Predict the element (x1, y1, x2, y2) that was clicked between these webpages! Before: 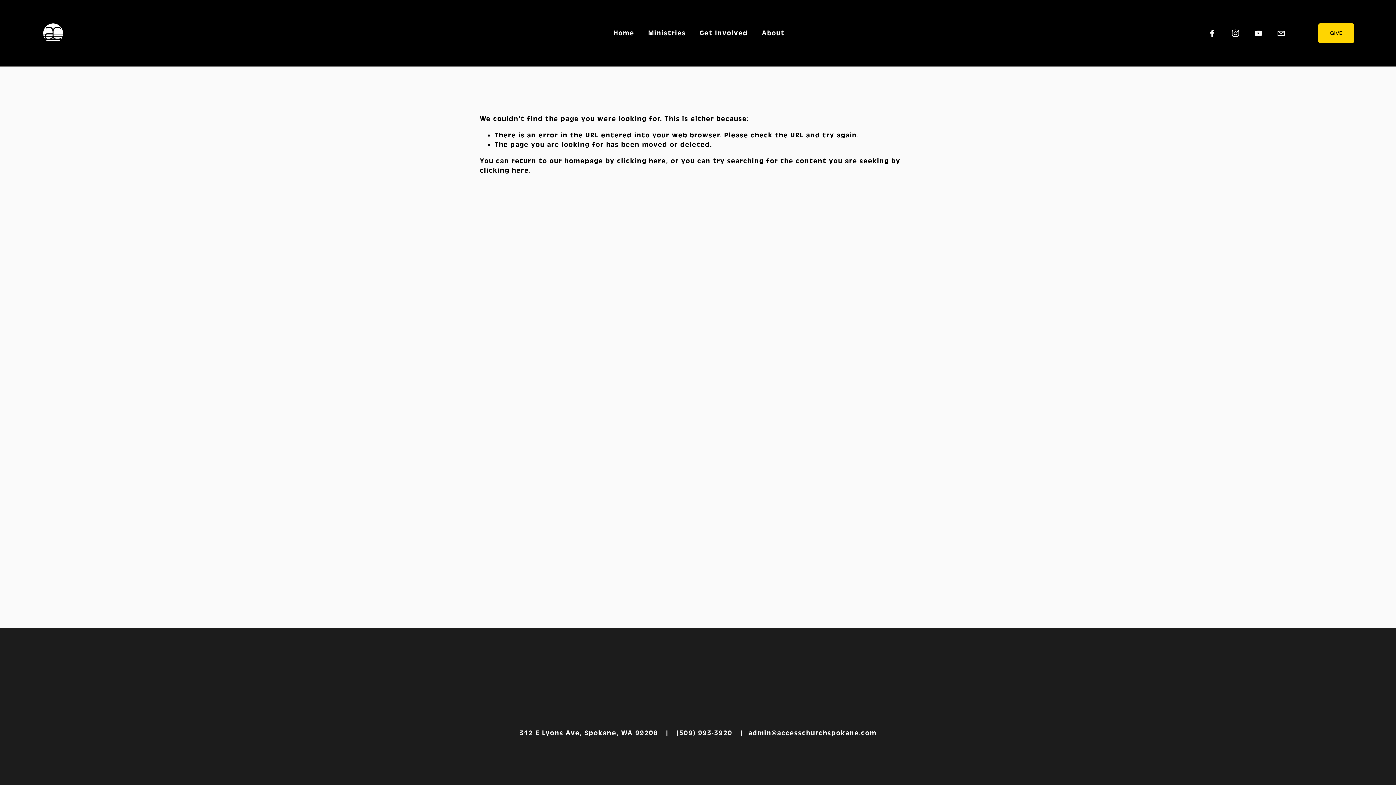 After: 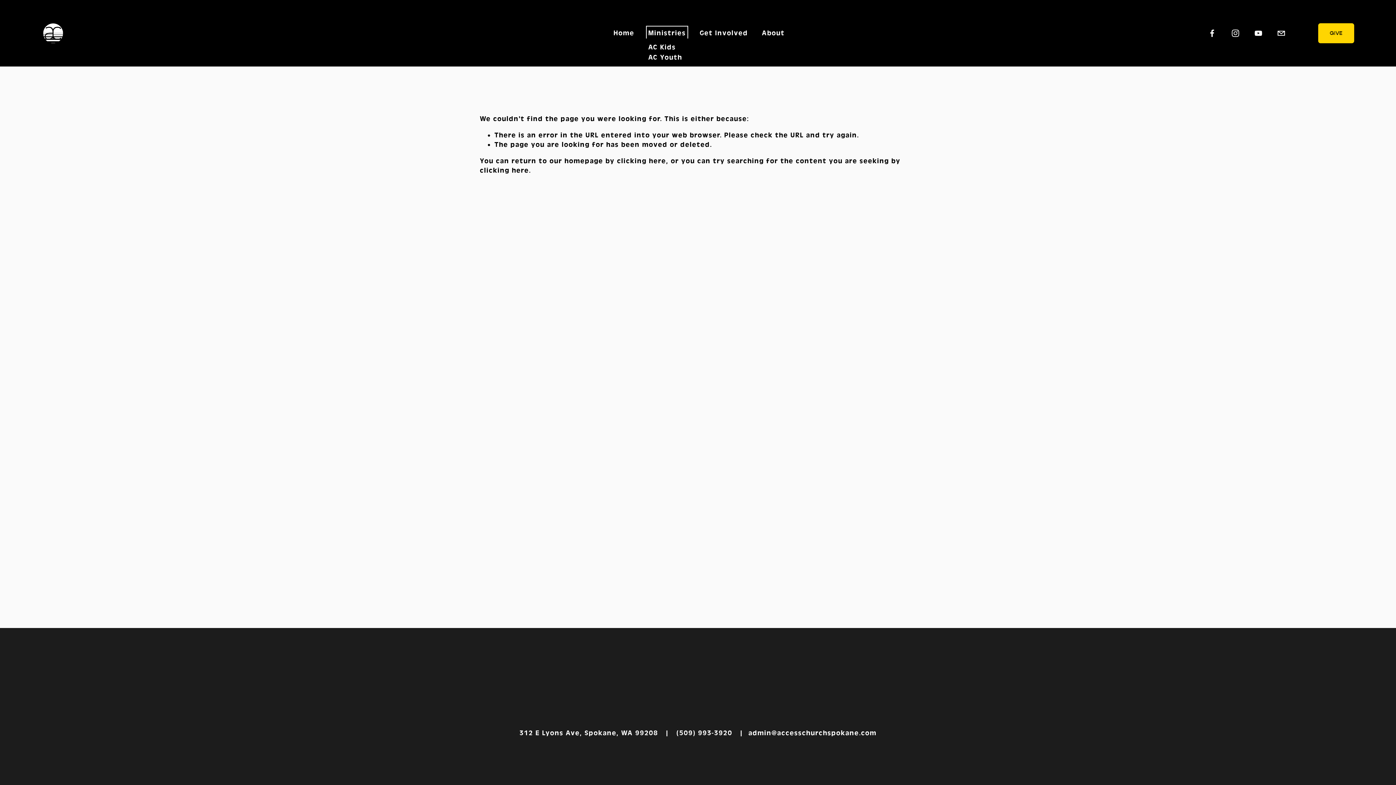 Action: label: folder dropdown bbox: (648, 27, 686, 38)